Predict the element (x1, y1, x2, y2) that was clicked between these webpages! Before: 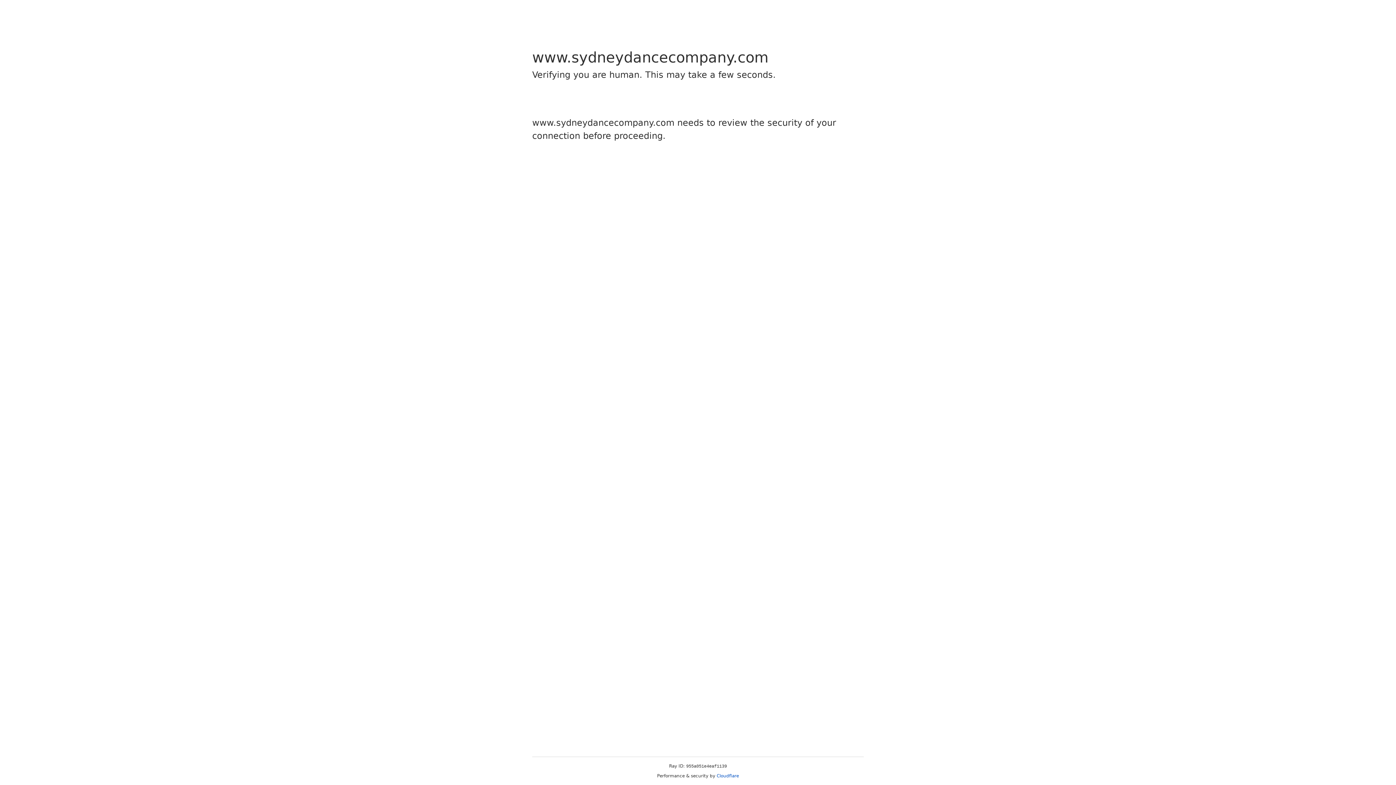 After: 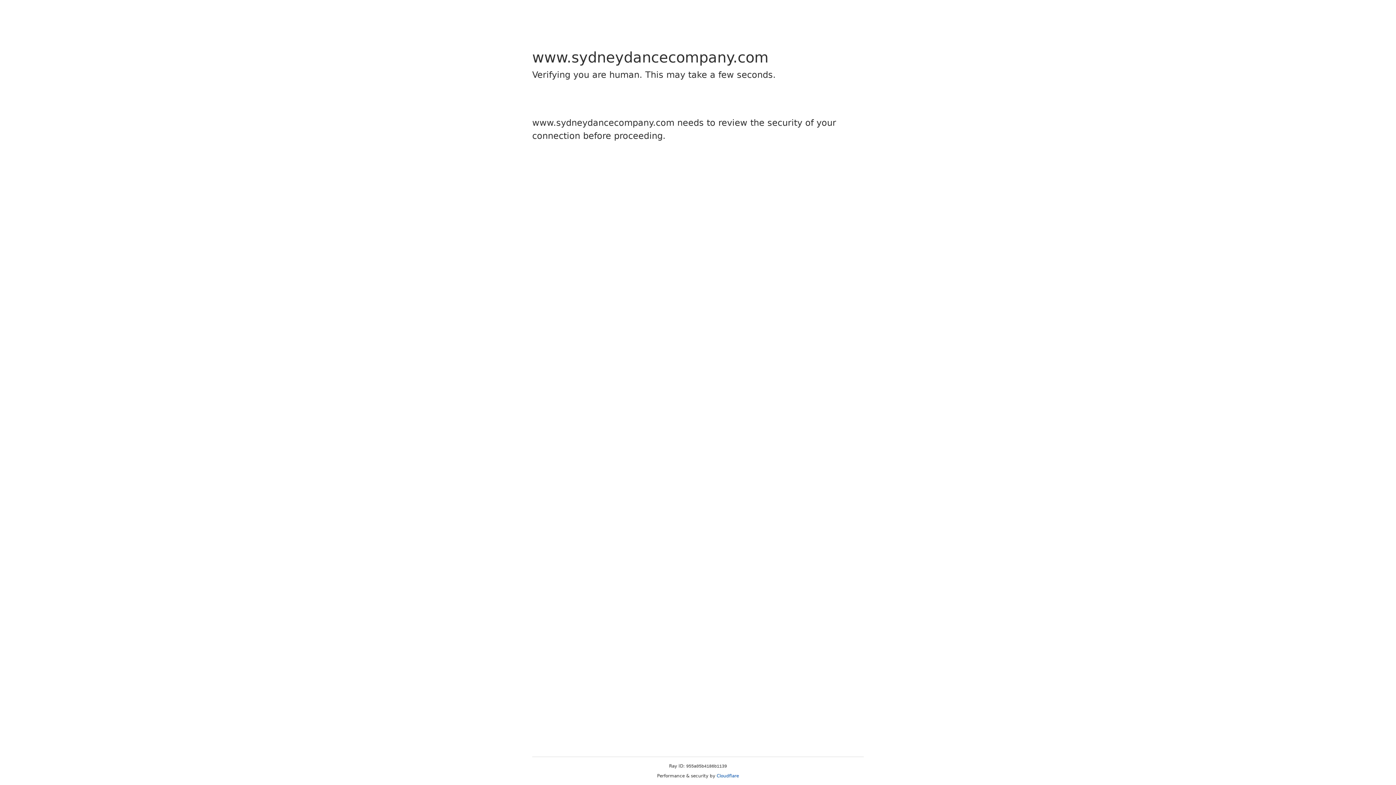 Action: bbox: (716, 773, 739, 778) label: Cloudflare